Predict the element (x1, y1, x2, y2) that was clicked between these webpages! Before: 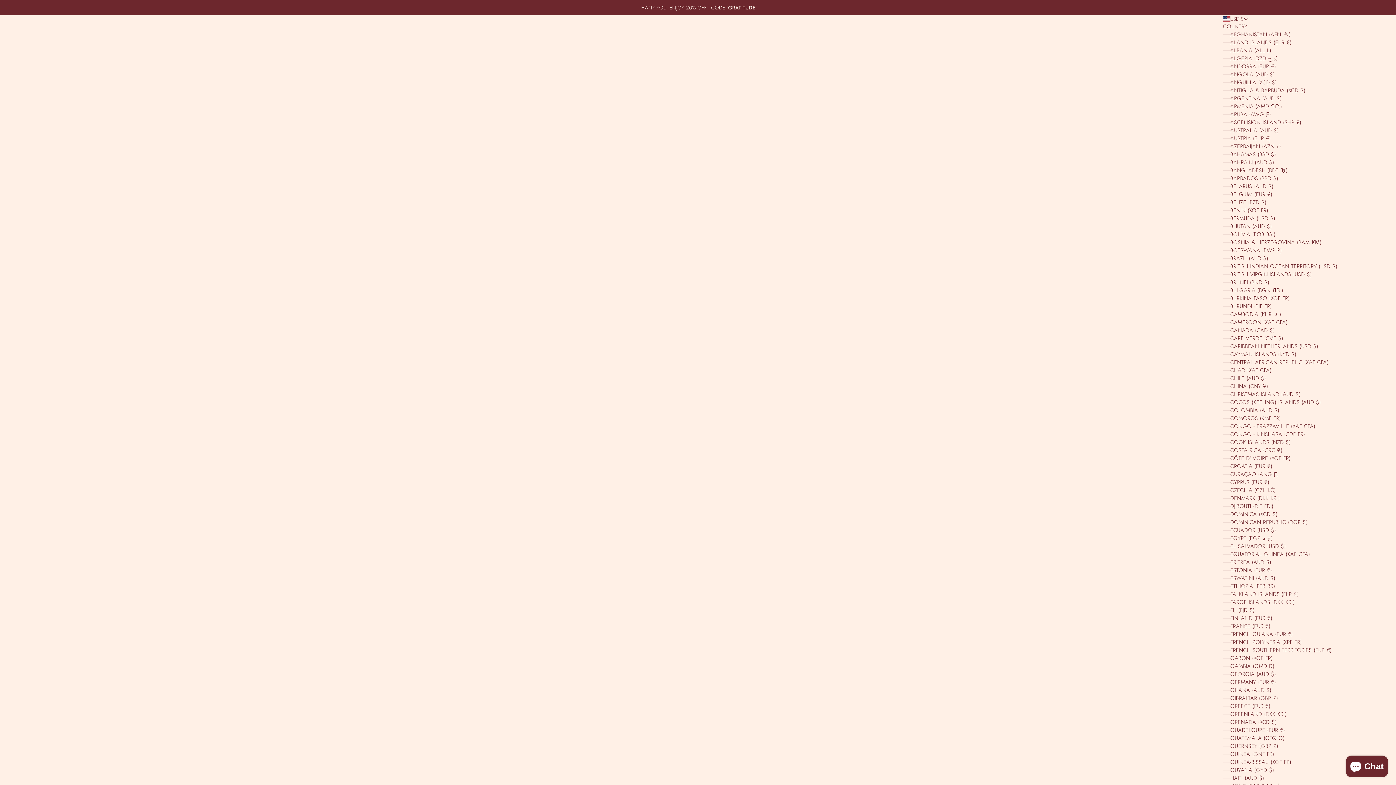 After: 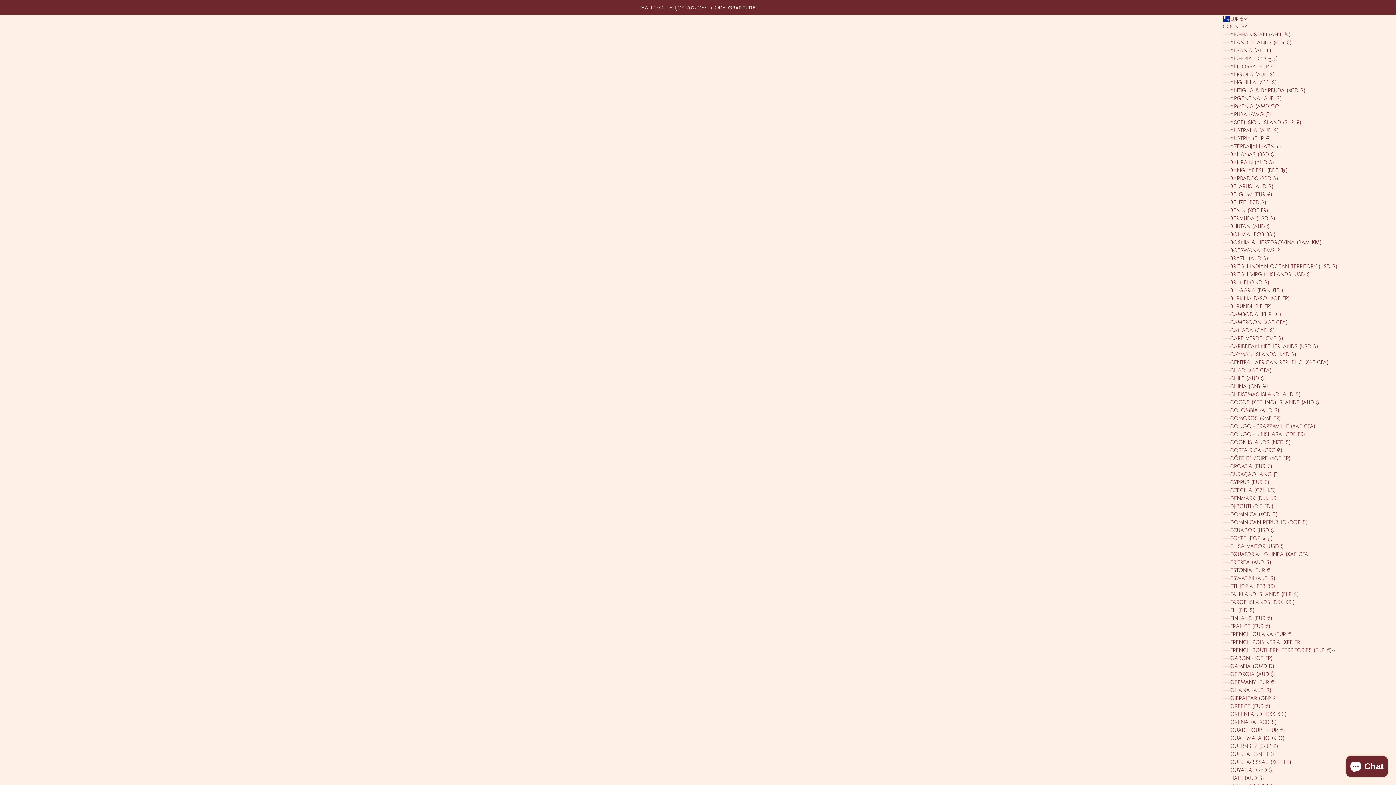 Action: label: FRENCH SOUTHERN TERRITORIES (EUR €) bbox: (1223, 646, 1374, 654)